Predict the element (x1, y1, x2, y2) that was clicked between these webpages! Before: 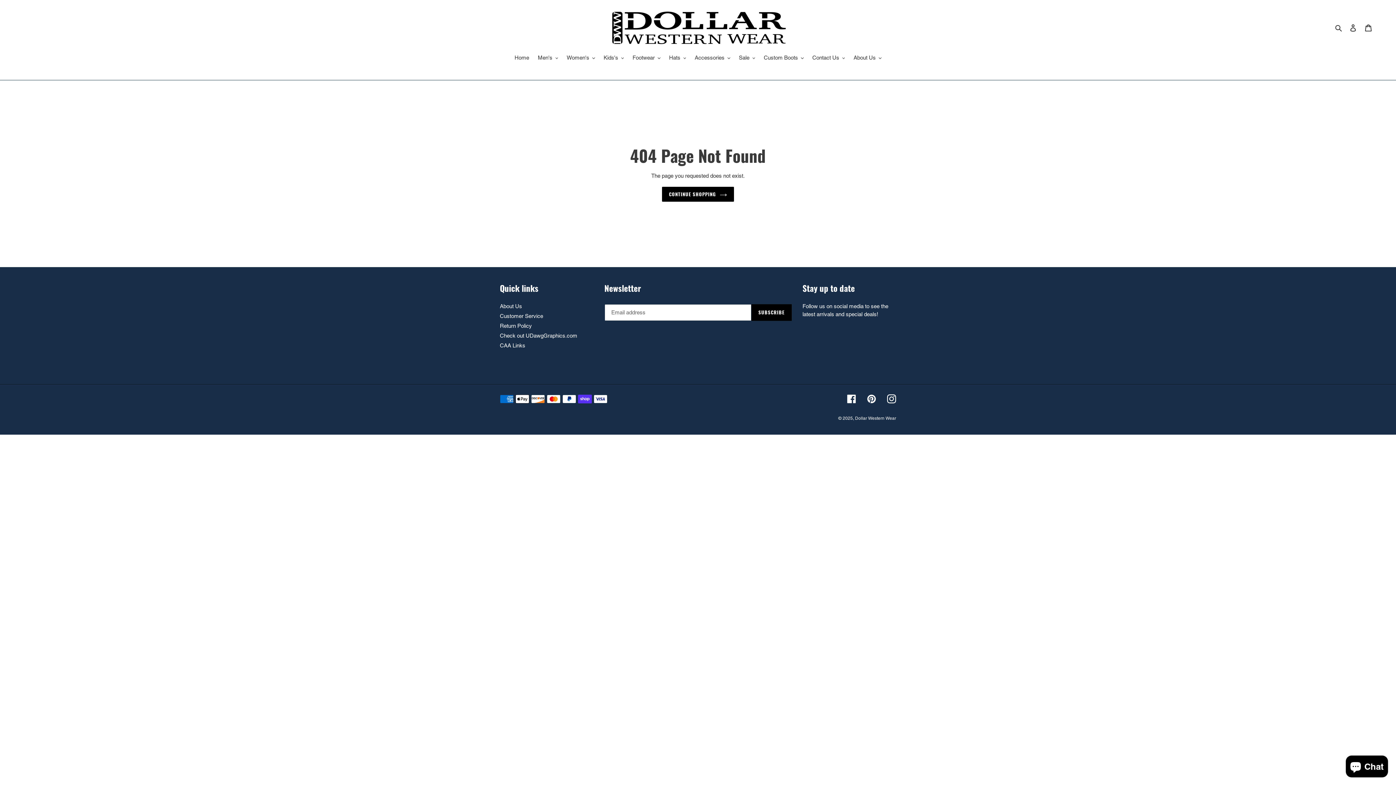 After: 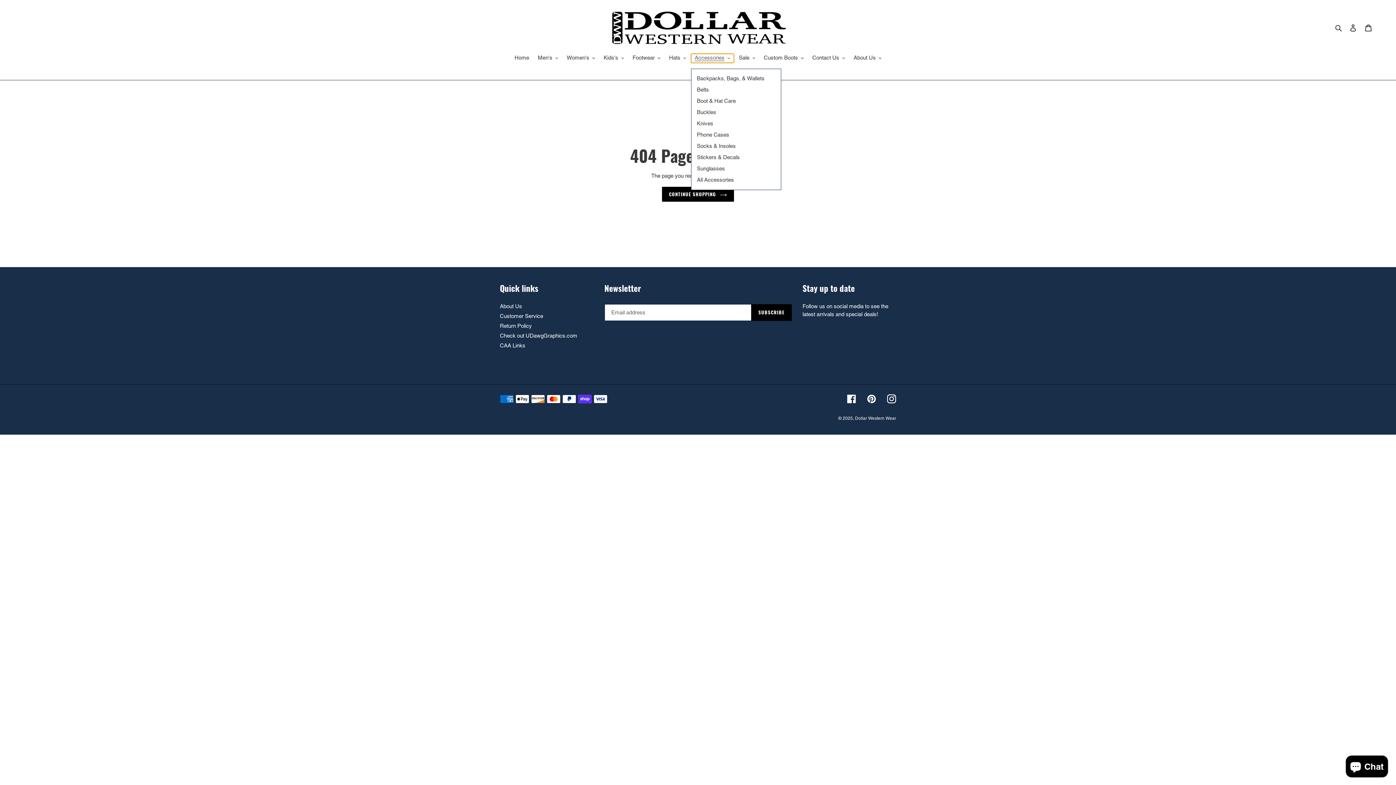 Action: label: Accessories bbox: (691, 53, 734, 62)